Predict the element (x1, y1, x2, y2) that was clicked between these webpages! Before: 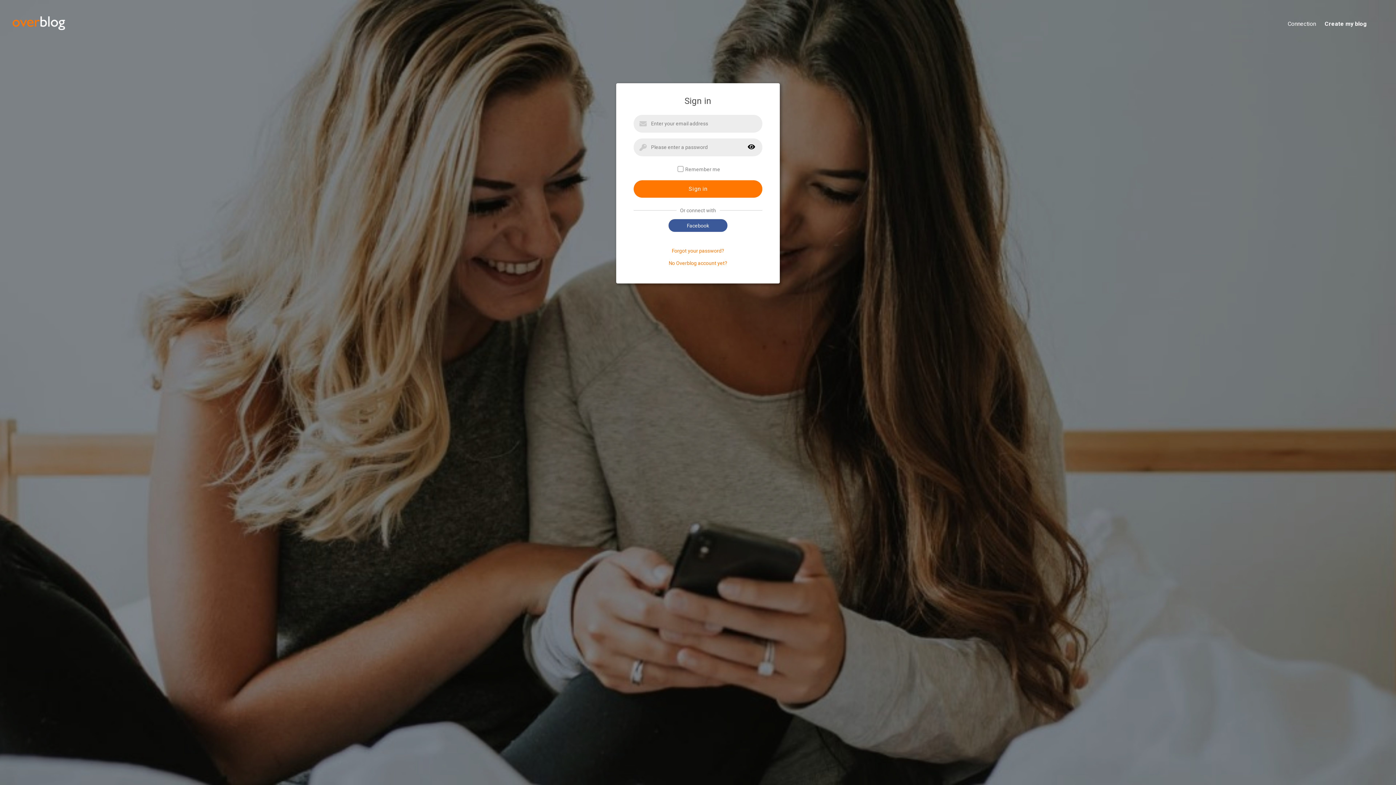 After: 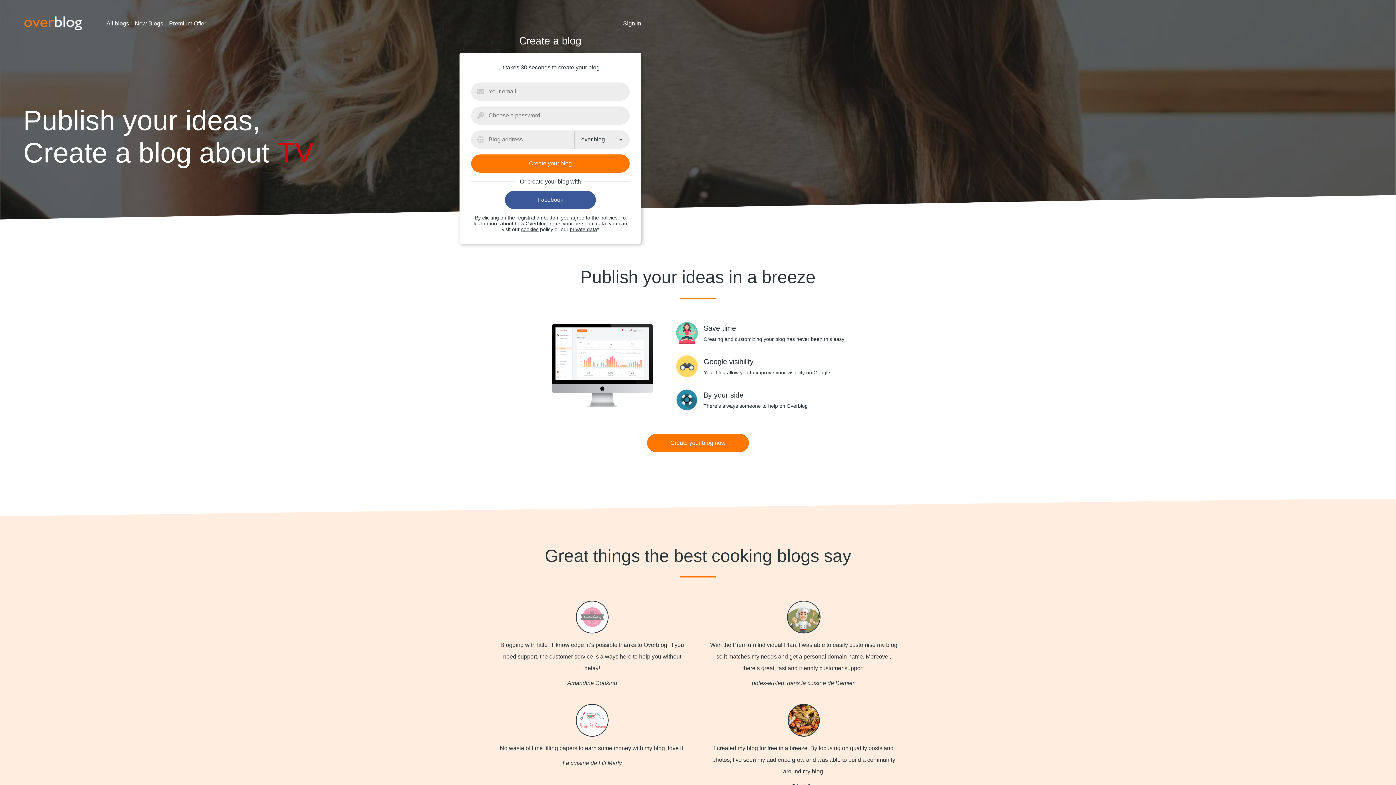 Action: bbox: (11, 30, 66, 35)